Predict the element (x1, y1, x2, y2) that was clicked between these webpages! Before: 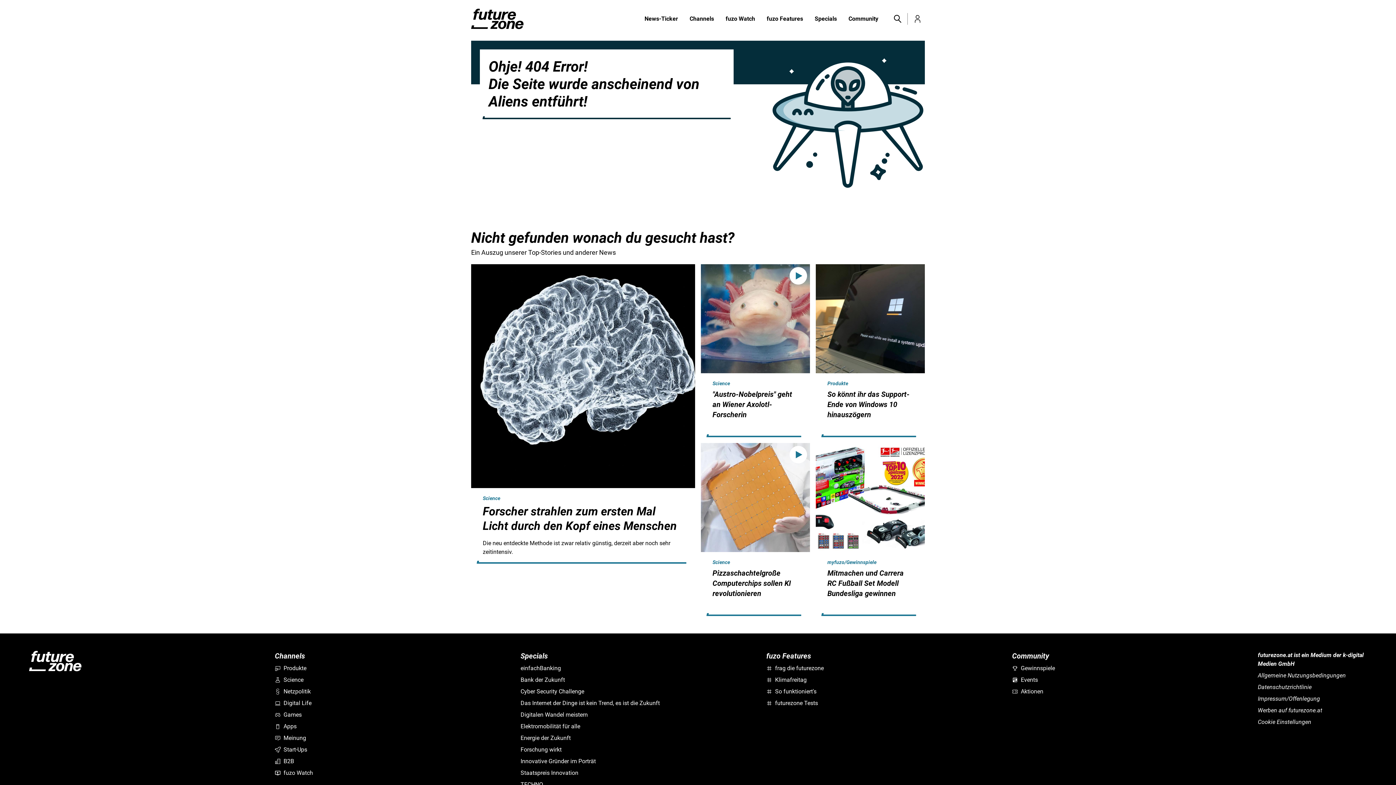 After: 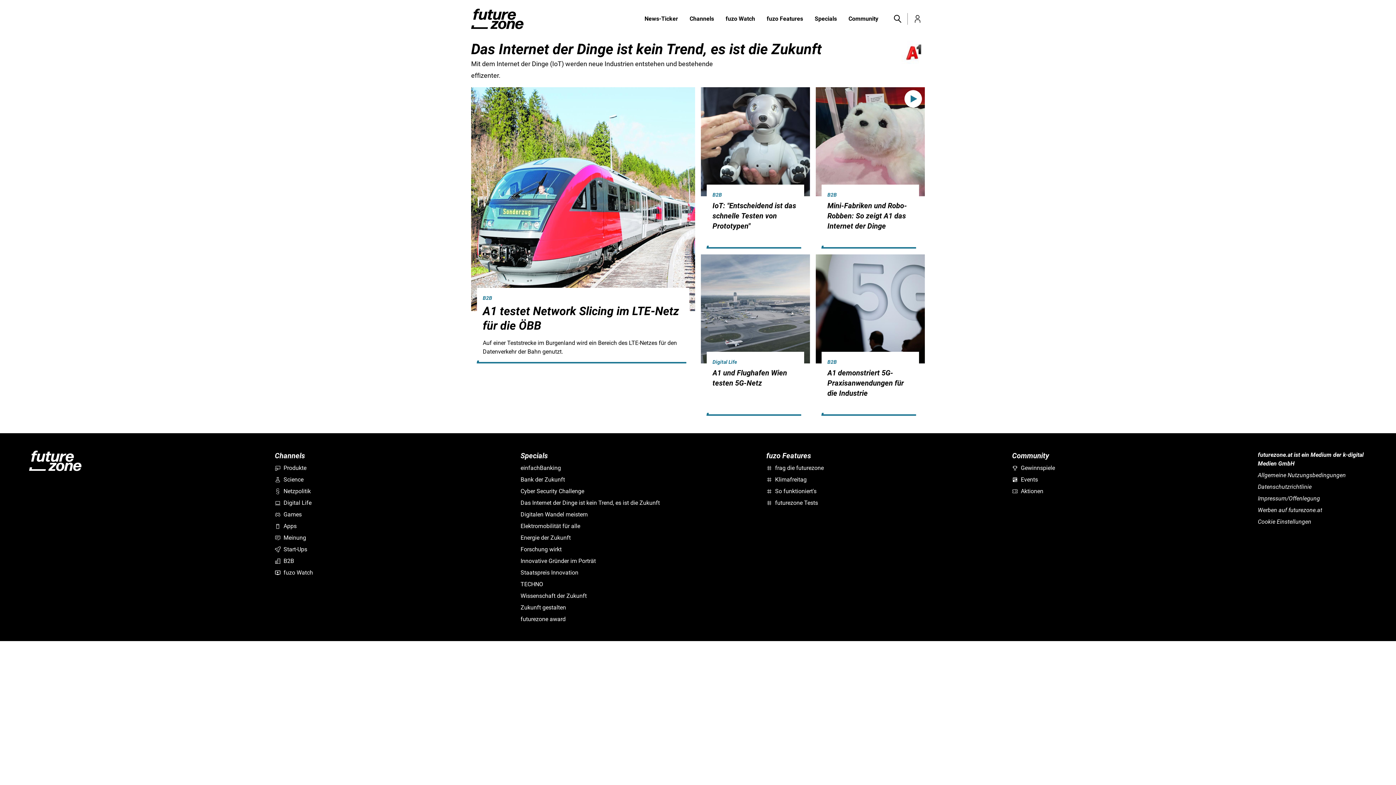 Action: bbox: (520, 699, 760, 708) label: Das Internet der Dinge ist kein Trend, es ist die Zukunft